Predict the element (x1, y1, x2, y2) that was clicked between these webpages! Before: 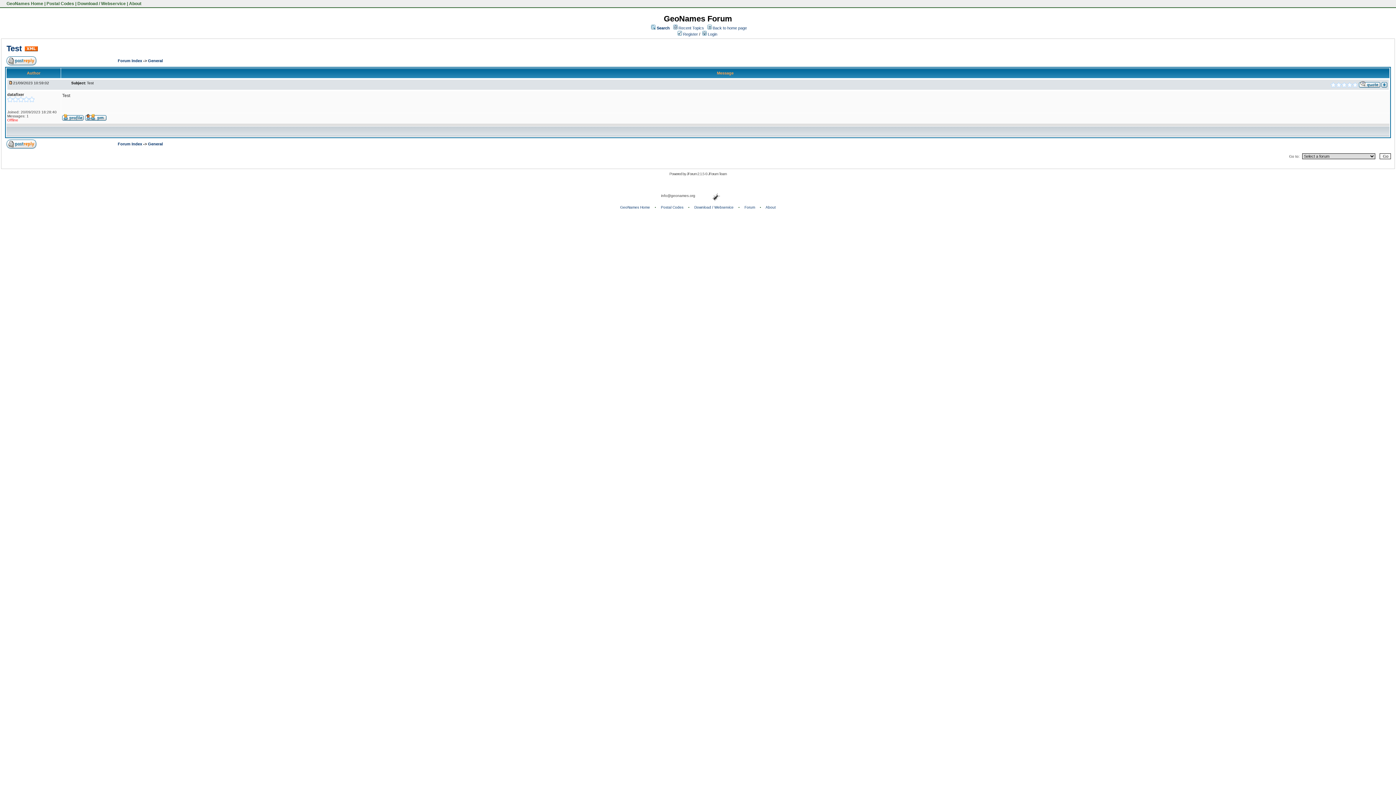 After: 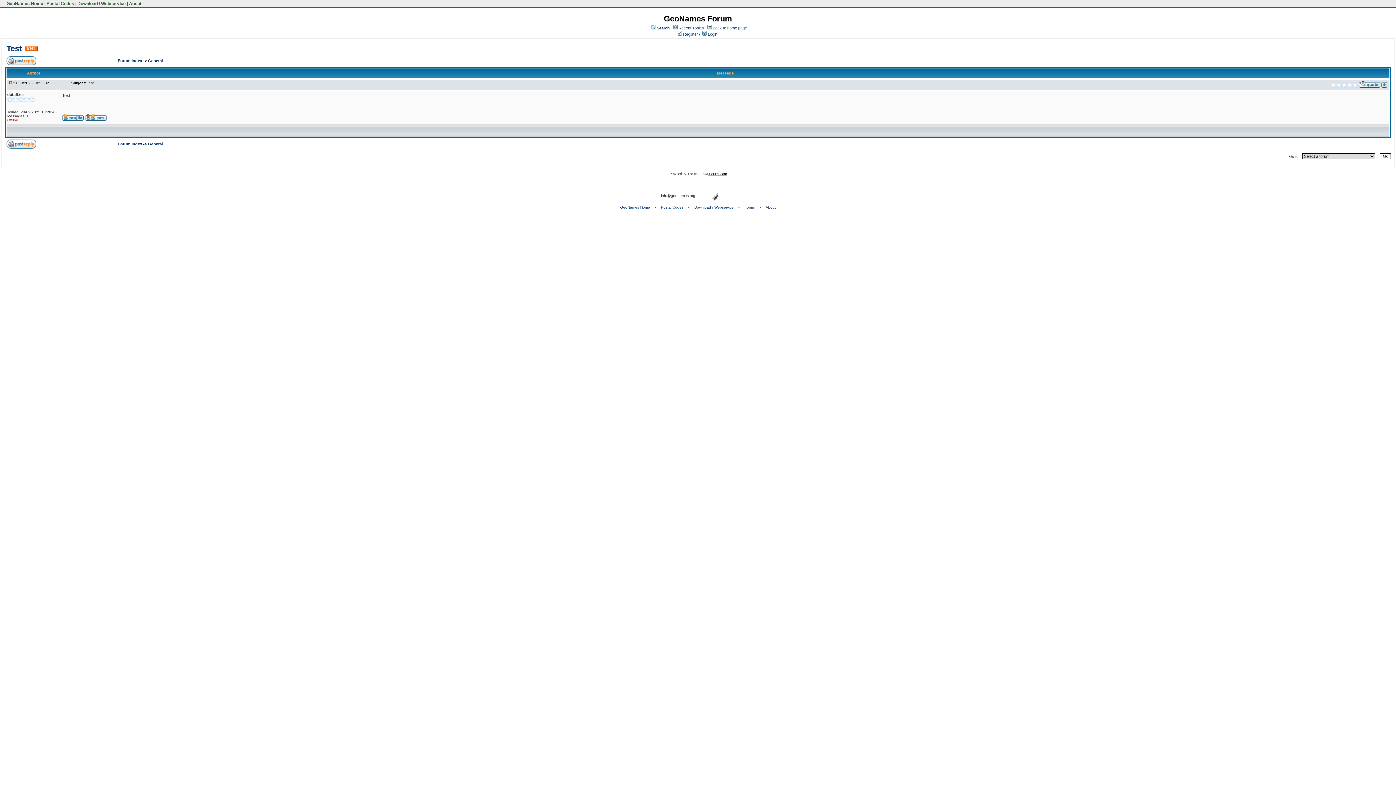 Action: label: JForum Team bbox: (708, 172, 726, 176)